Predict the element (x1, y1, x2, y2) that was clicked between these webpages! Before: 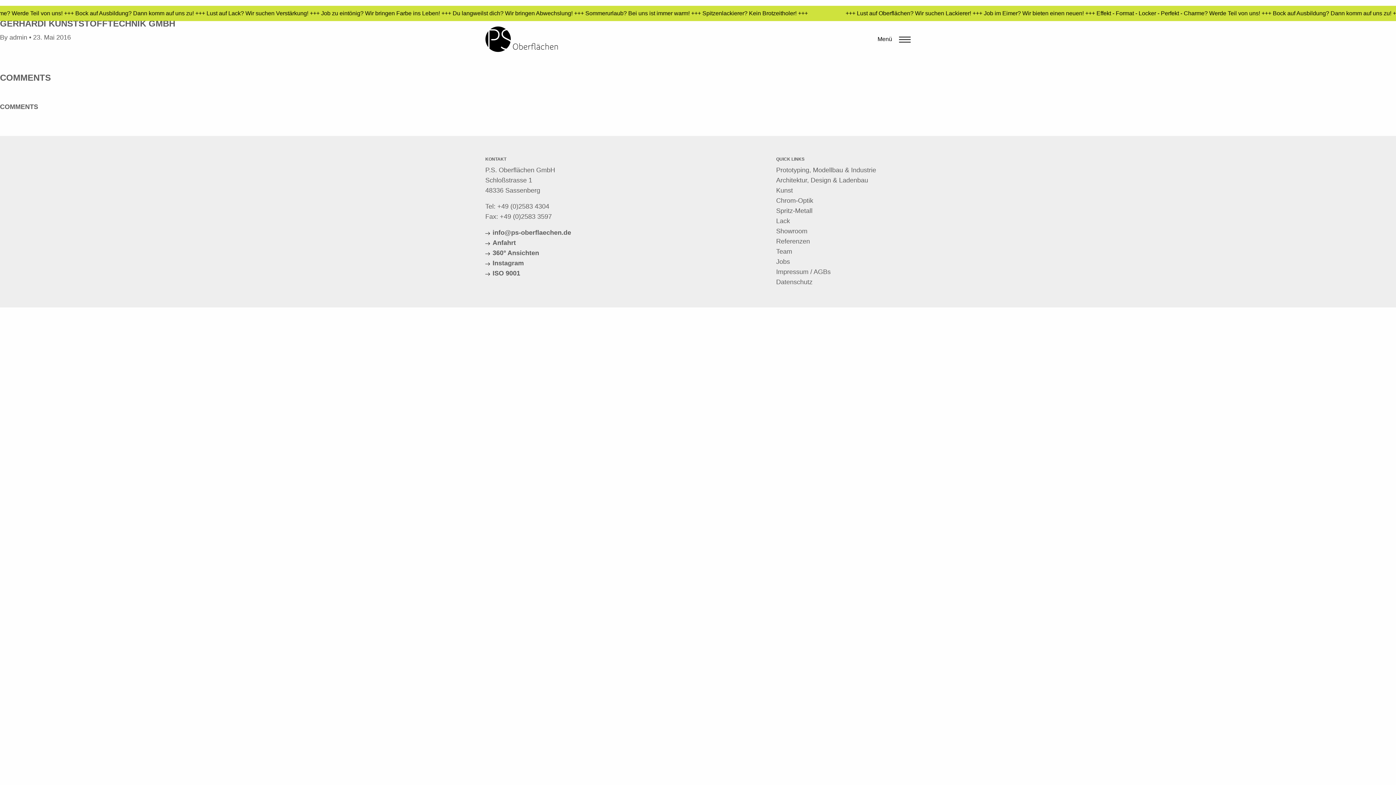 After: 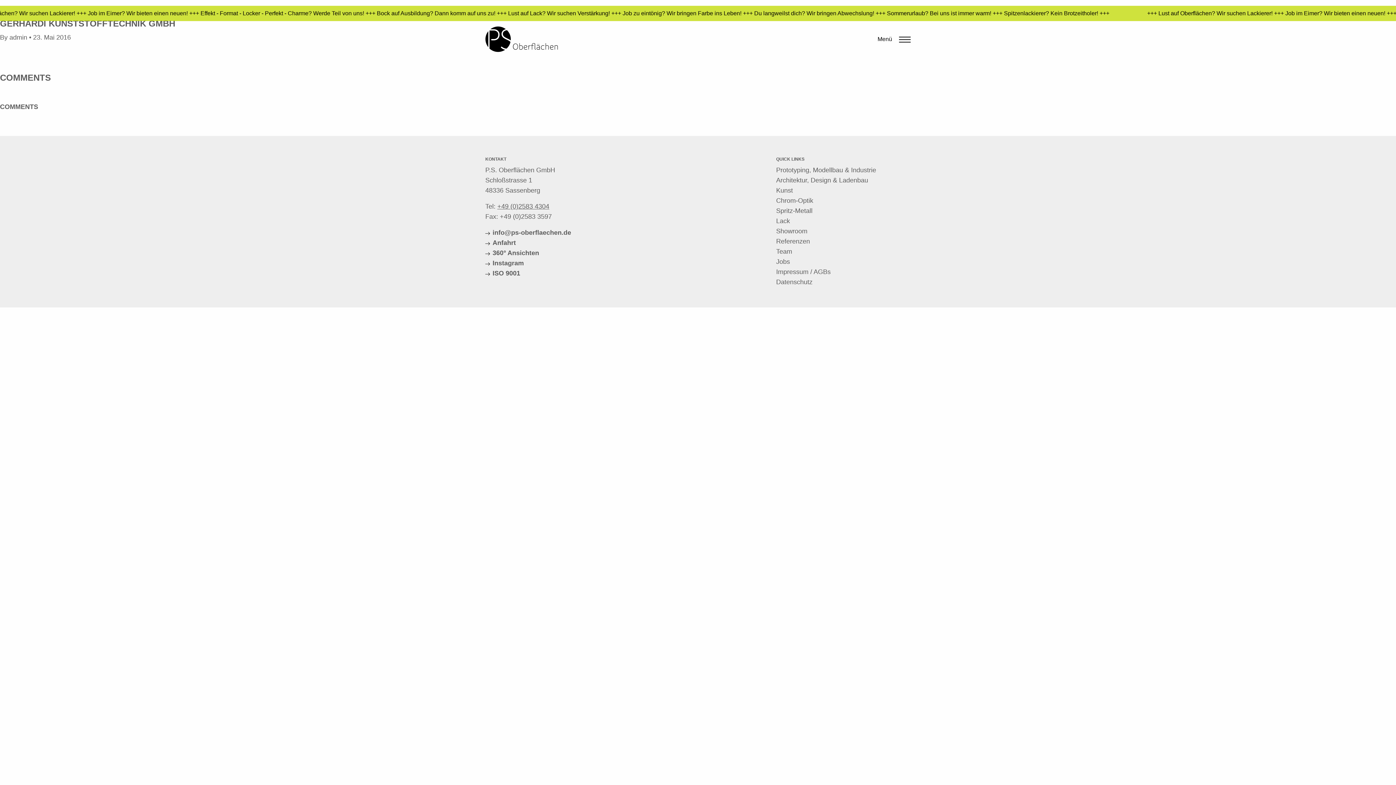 Action: label: +49 (0)2583 4304 bbox: (497, 202, 549, 210)